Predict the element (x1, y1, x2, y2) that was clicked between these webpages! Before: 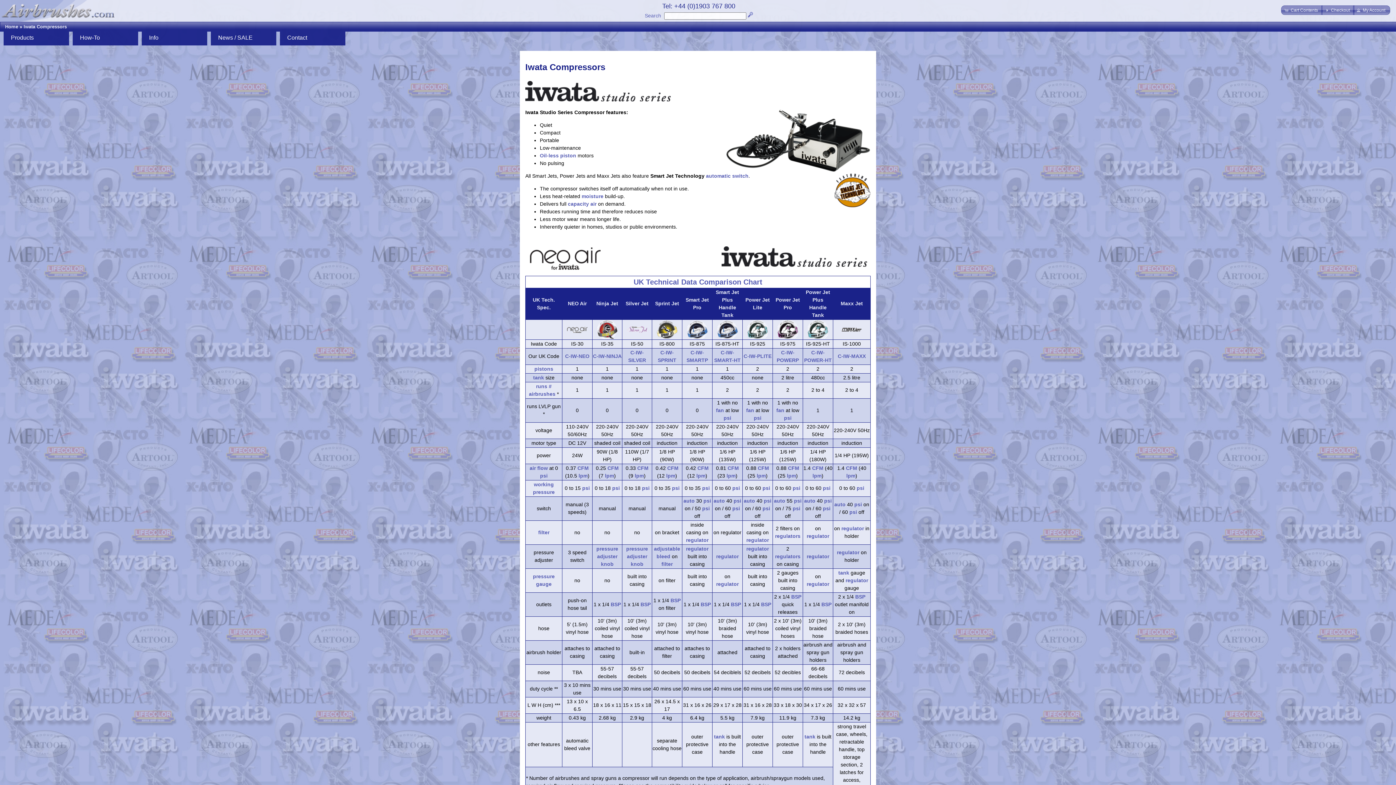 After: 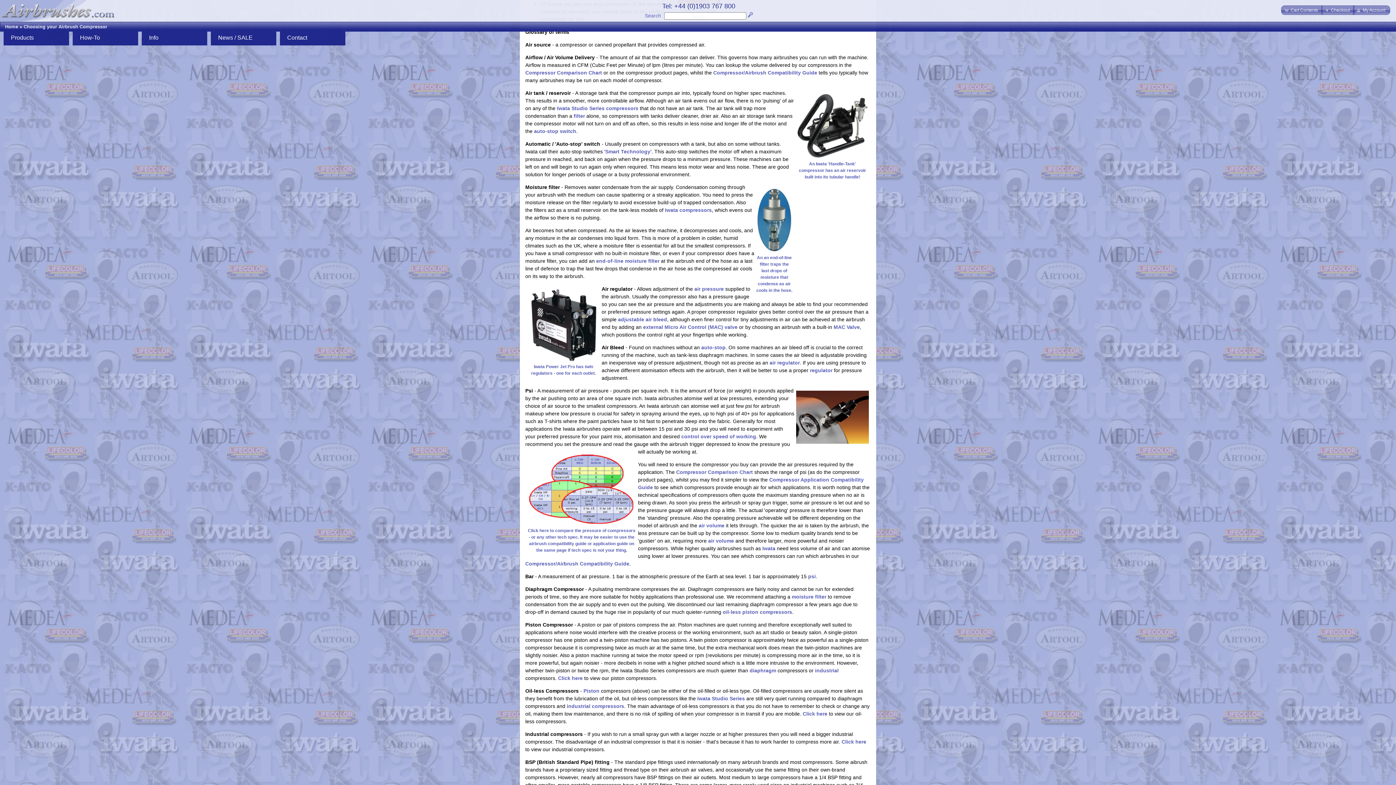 Action: bbox: (846, 465, 857, 471) label: CFM